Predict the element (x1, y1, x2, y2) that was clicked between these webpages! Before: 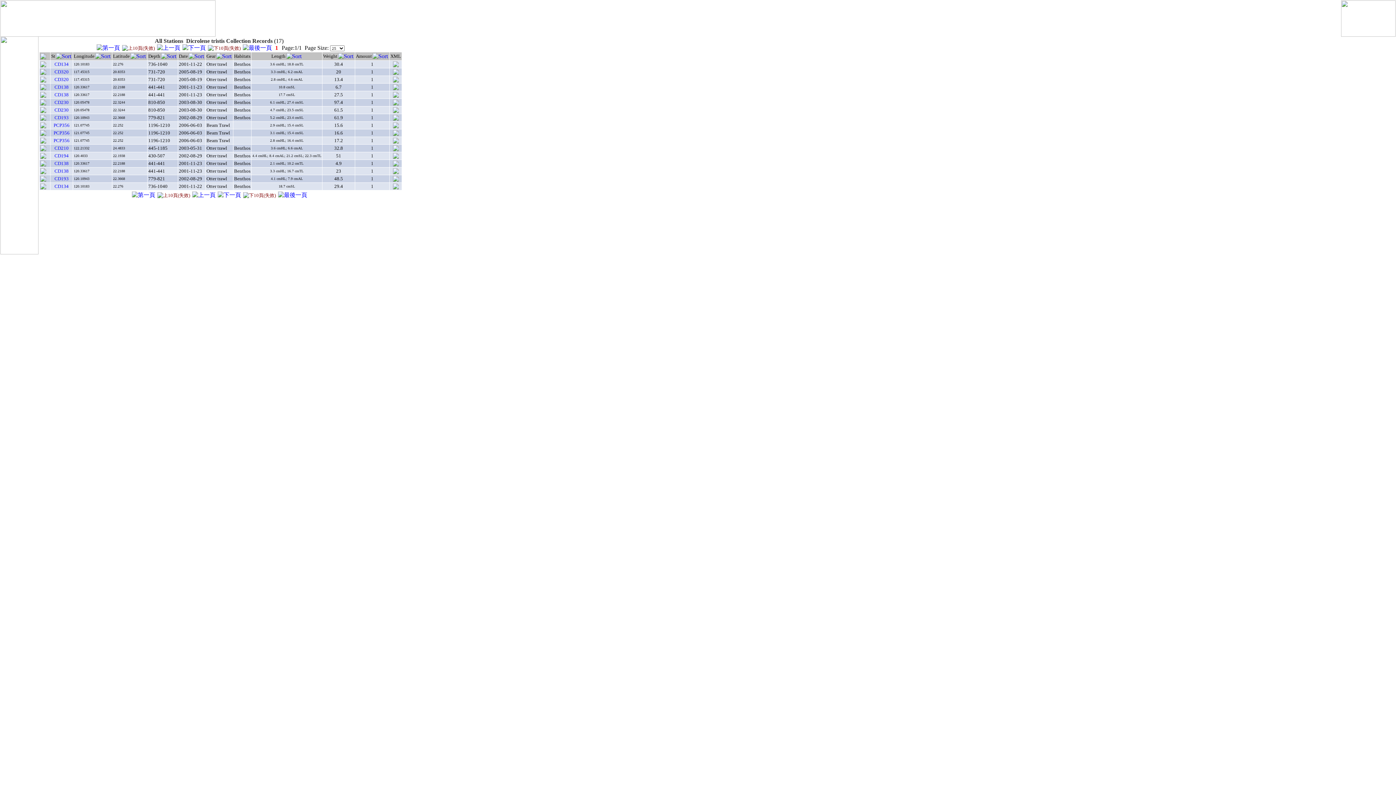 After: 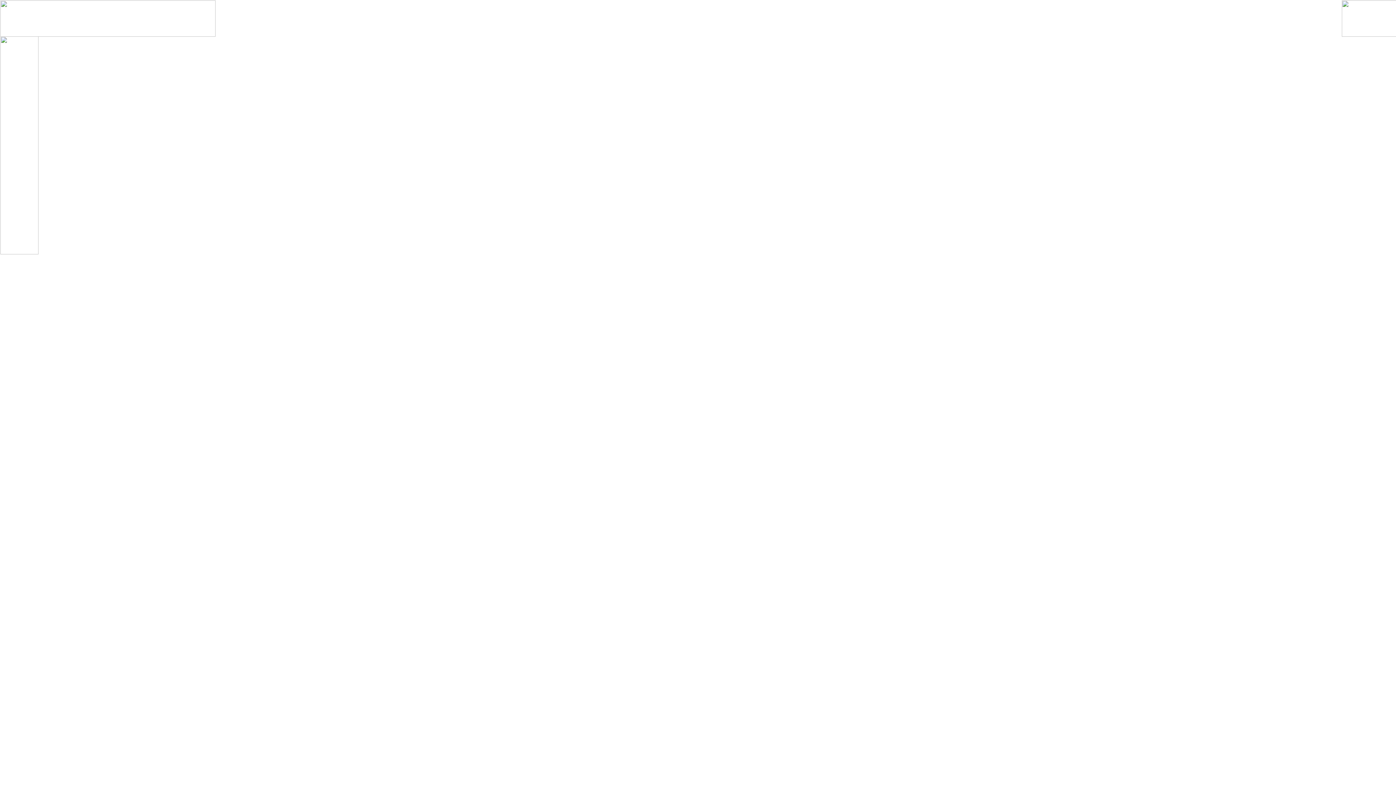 Action: bbox: (62, 24, 98, 30) label: Shipping Lane